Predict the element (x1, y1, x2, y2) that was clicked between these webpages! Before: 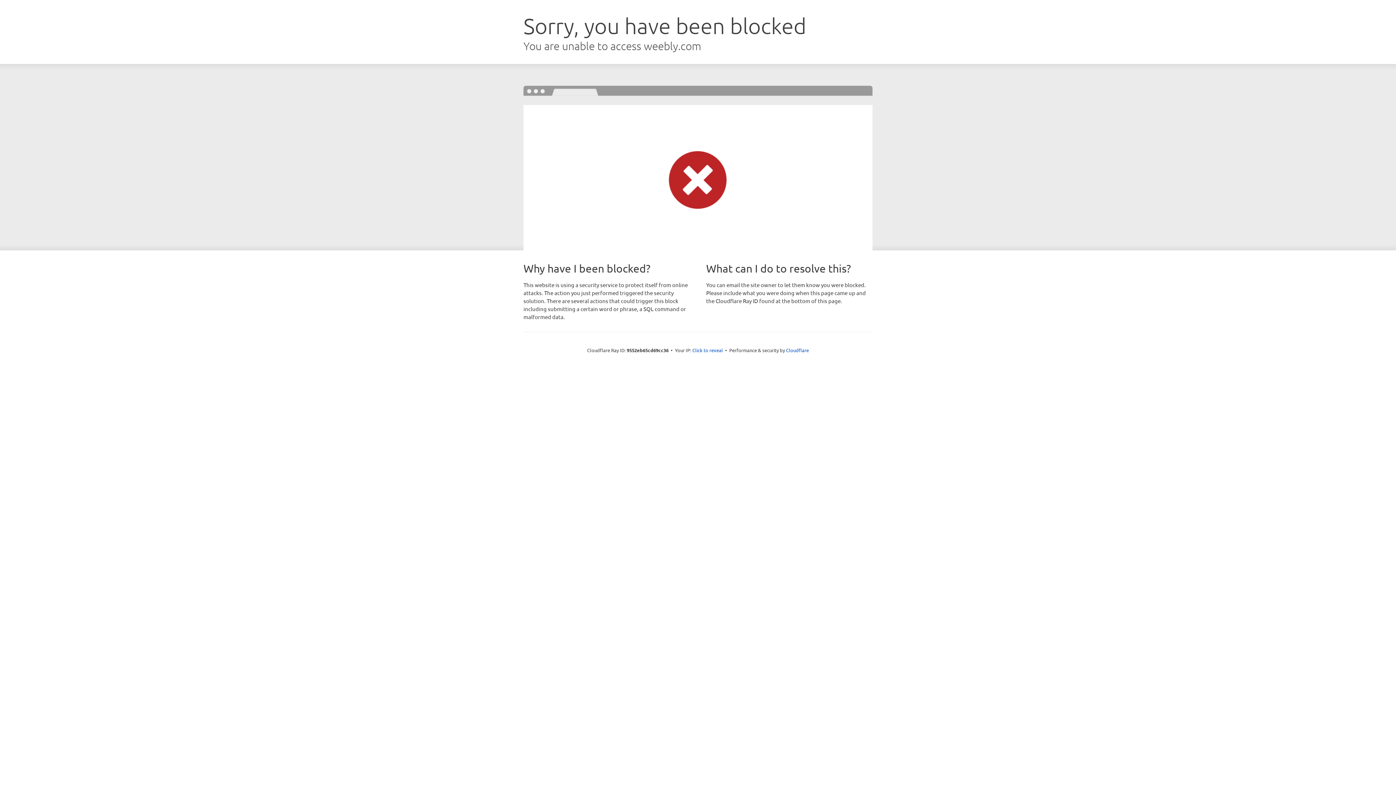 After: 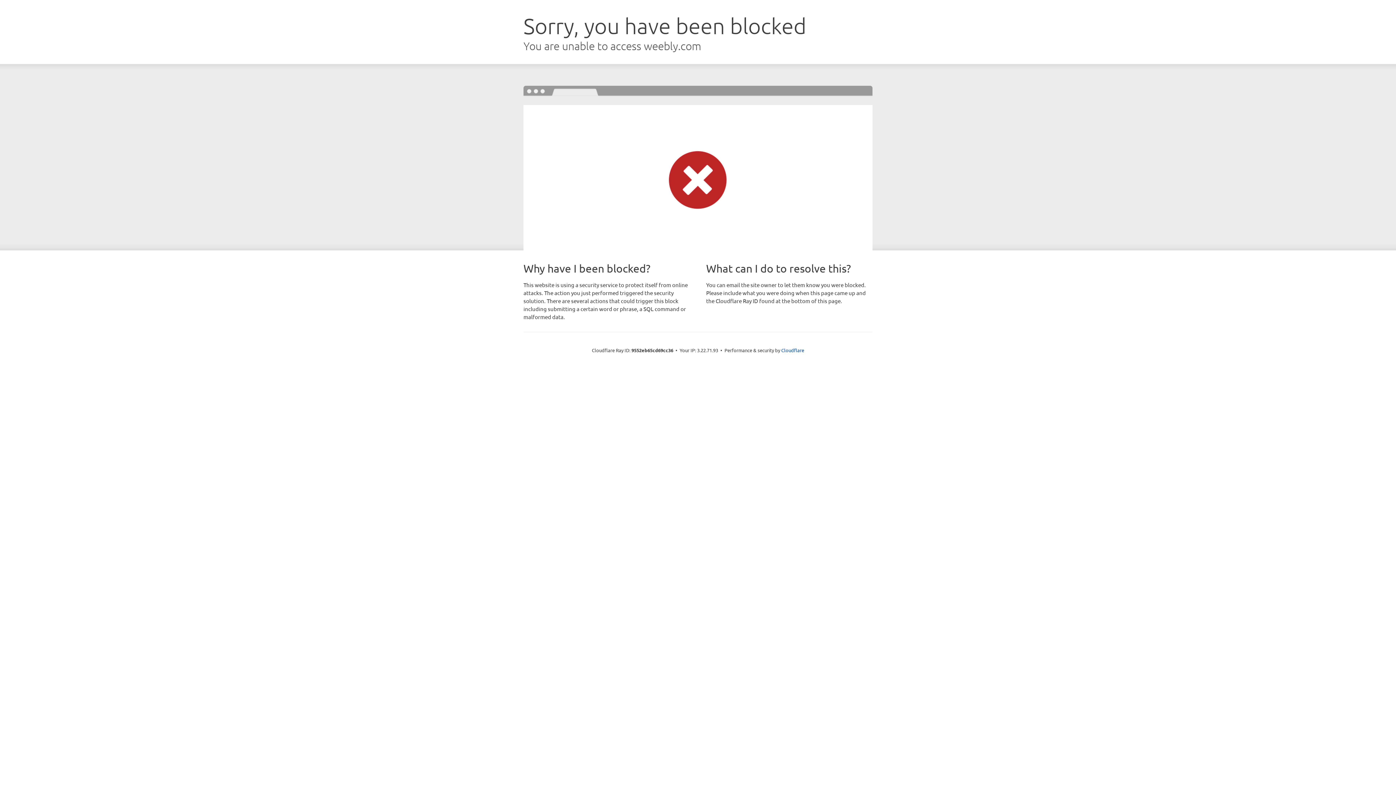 Action: label: Click to reveal bbox: (692, 346, 723, 353)